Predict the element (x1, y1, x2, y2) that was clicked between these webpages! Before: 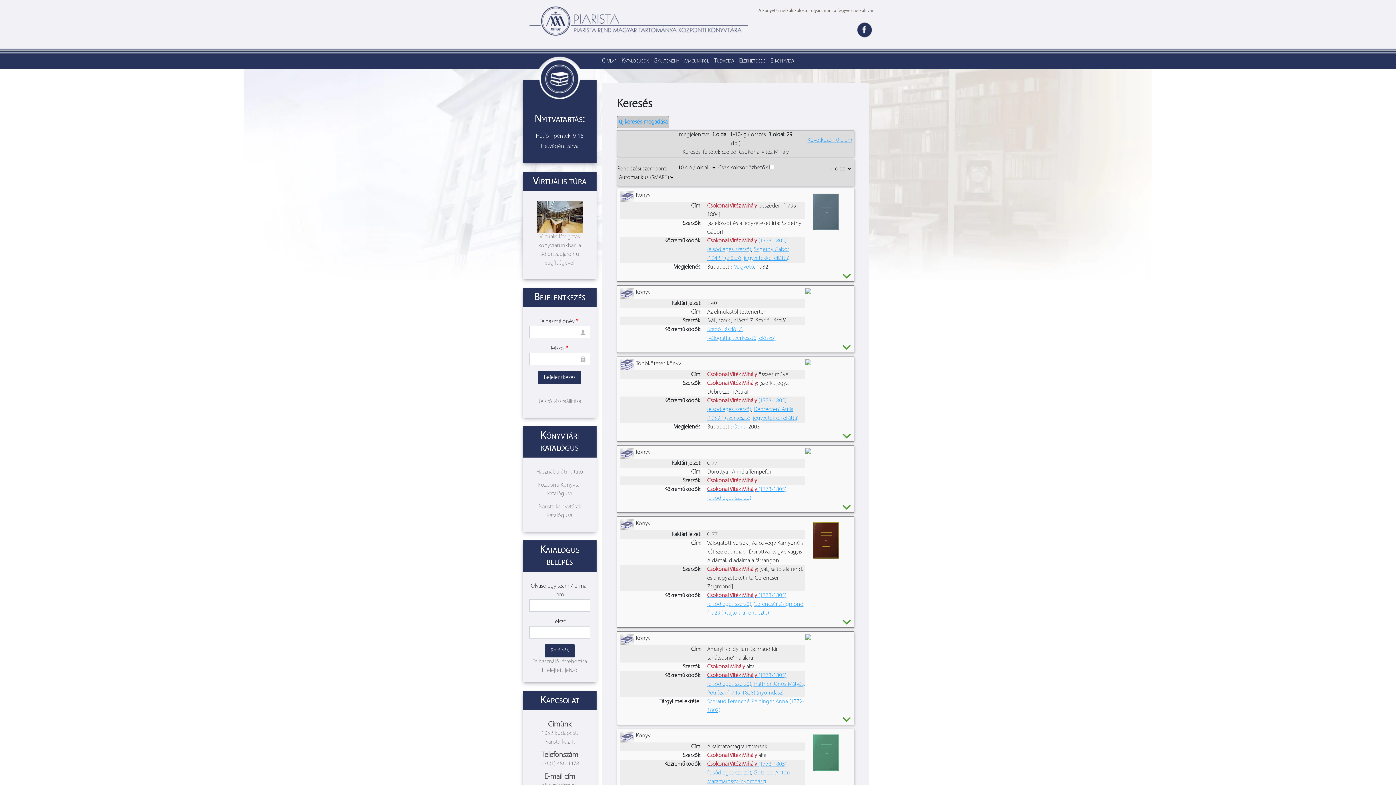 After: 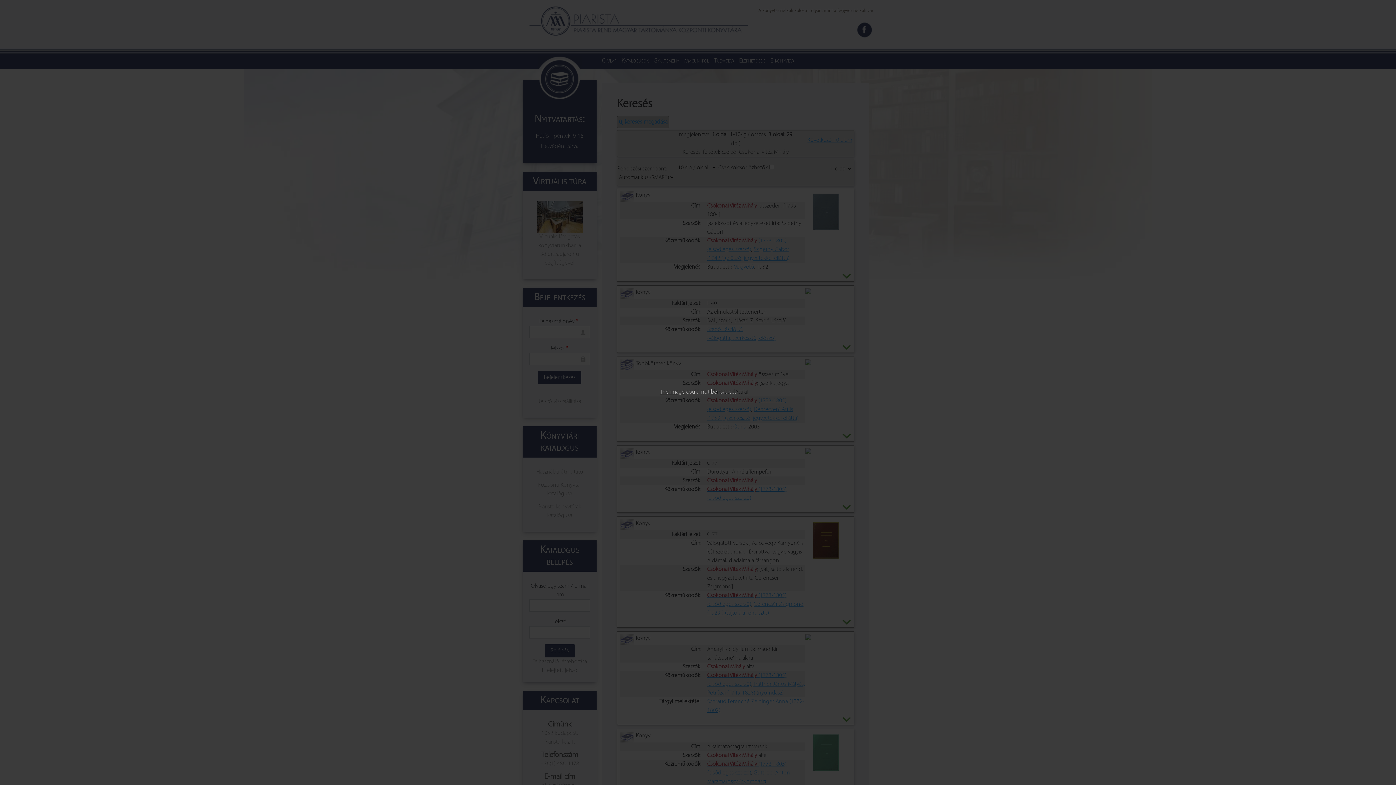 Action: bbox: (805, 359, 847, 365)